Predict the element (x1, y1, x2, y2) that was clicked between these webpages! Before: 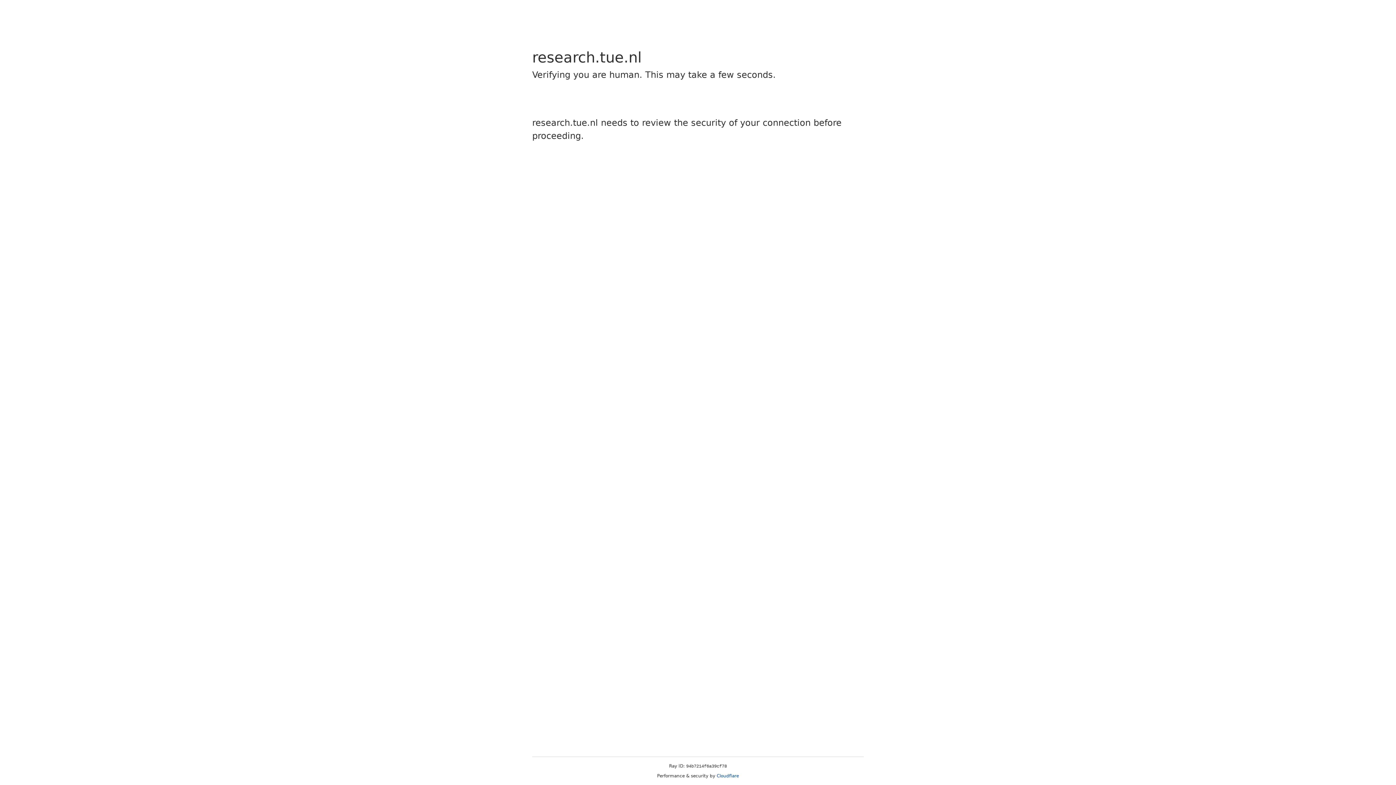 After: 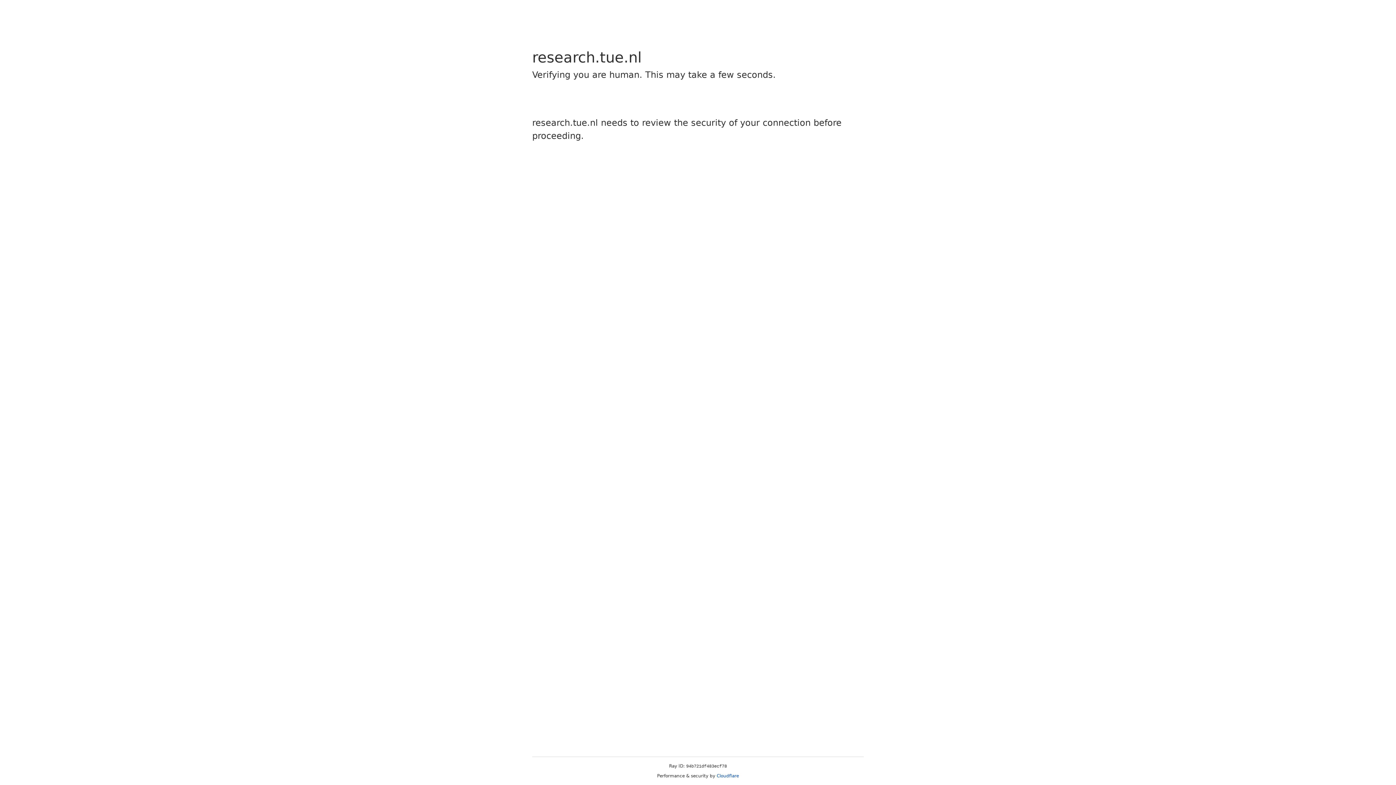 Action: label: Cloudflare bbox: (716, 773, 739, 778)